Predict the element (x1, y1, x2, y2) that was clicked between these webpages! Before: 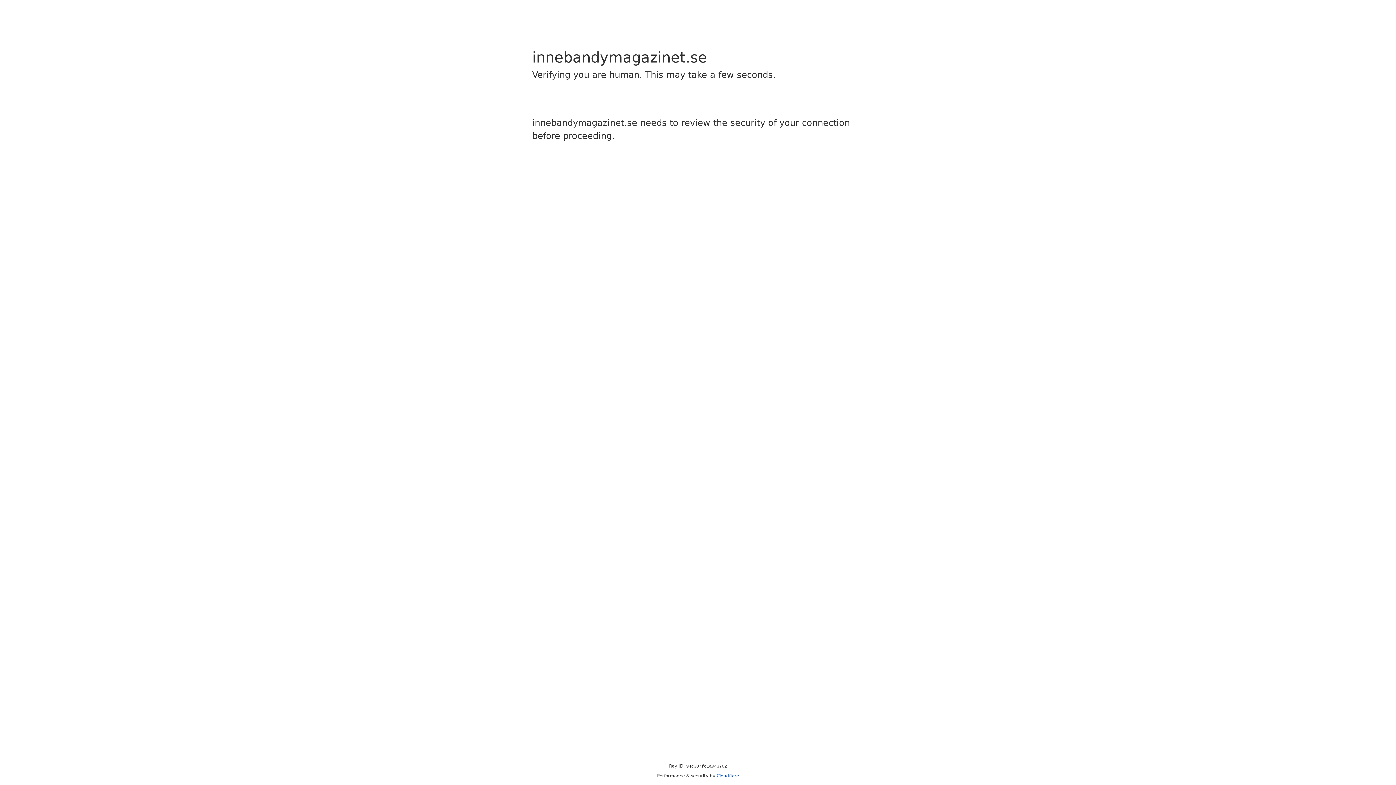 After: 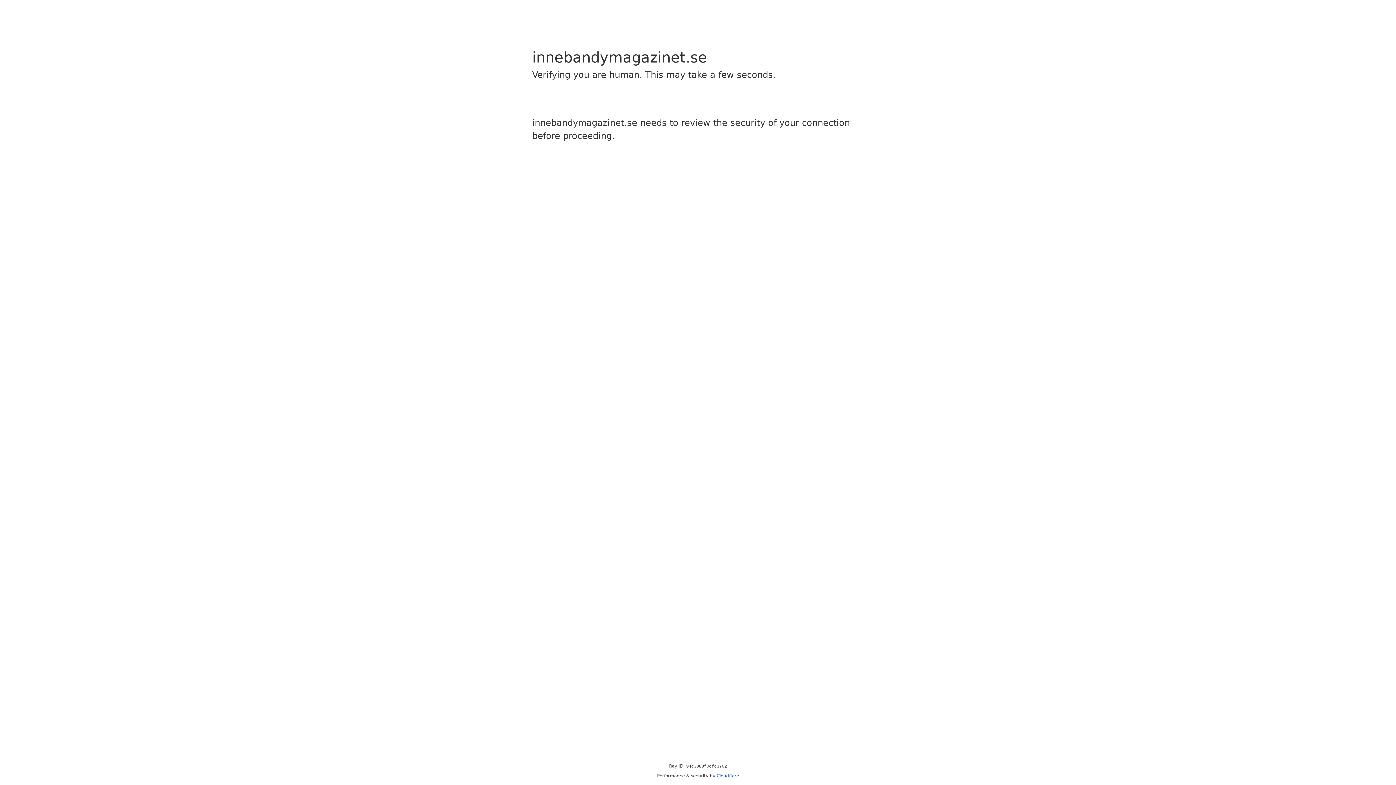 Action: label: Cloudflare bbox: (716, 773, 739, 778)